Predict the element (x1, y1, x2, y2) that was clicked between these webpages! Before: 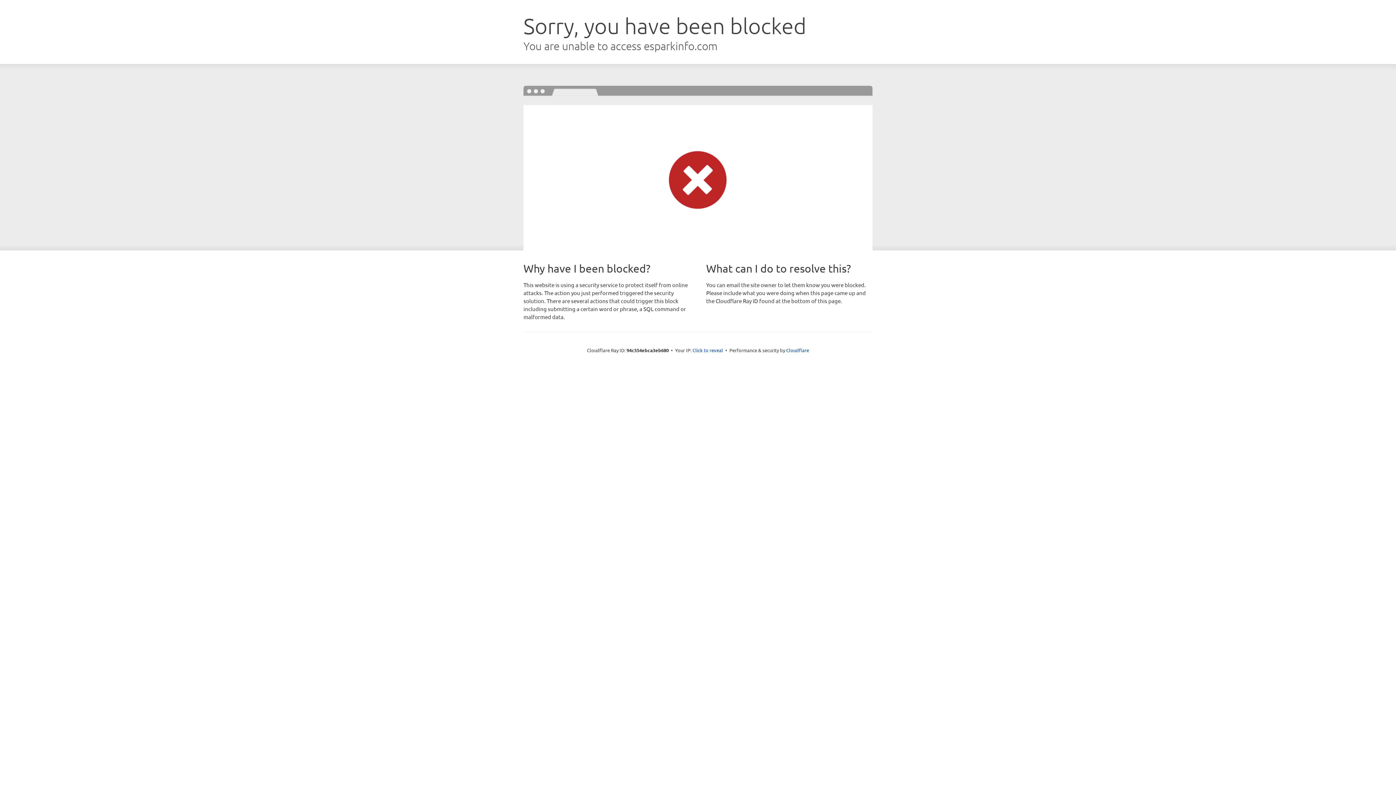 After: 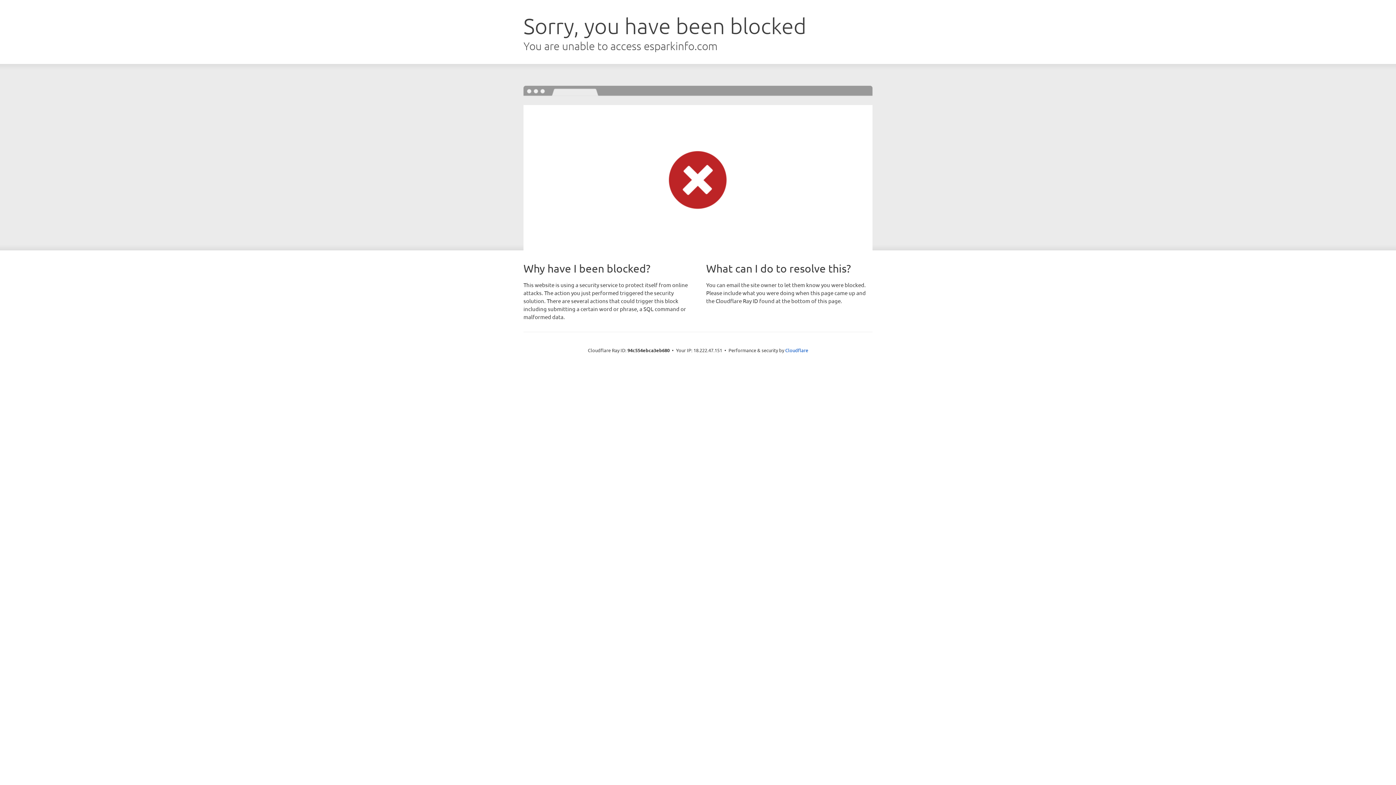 Action: label: Click to reveal bbox: (692, 346, 723, 353)